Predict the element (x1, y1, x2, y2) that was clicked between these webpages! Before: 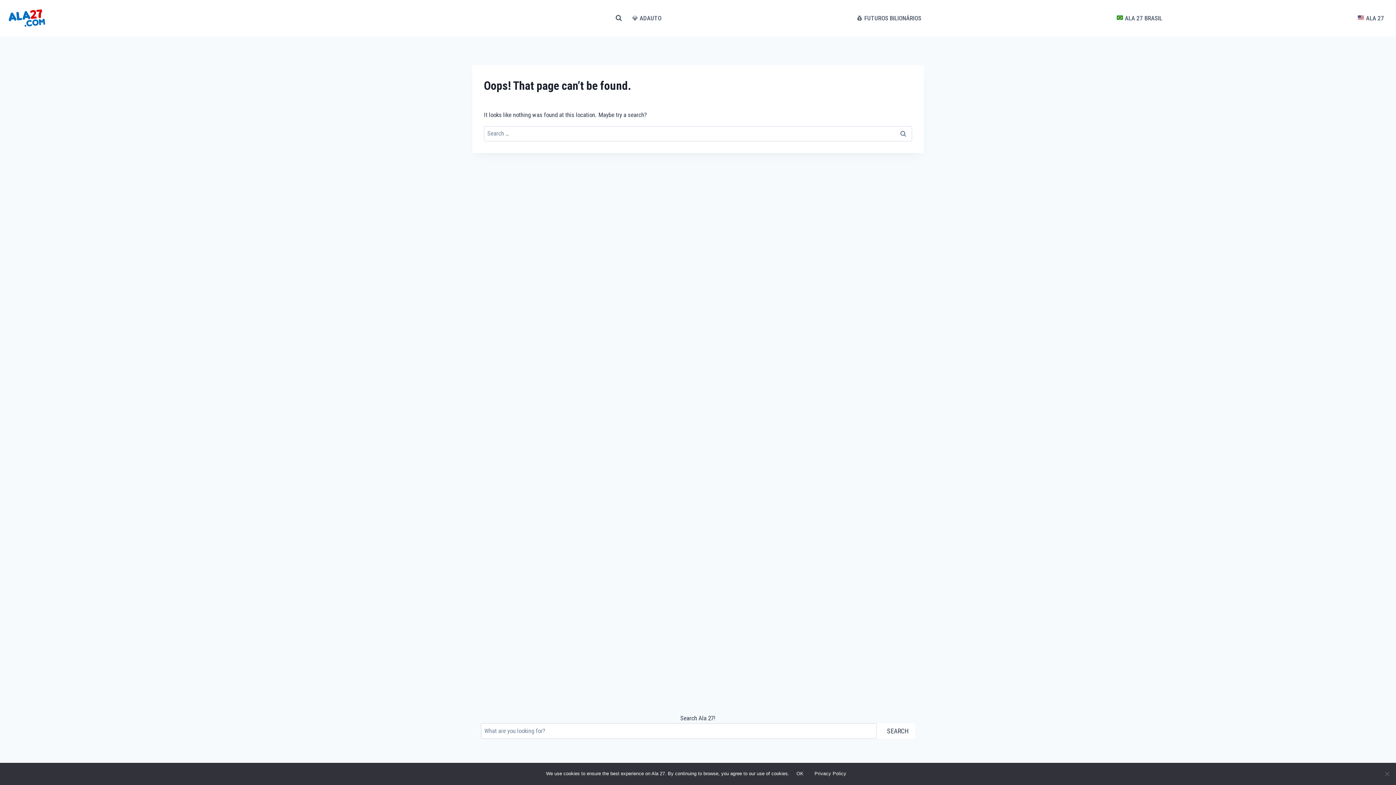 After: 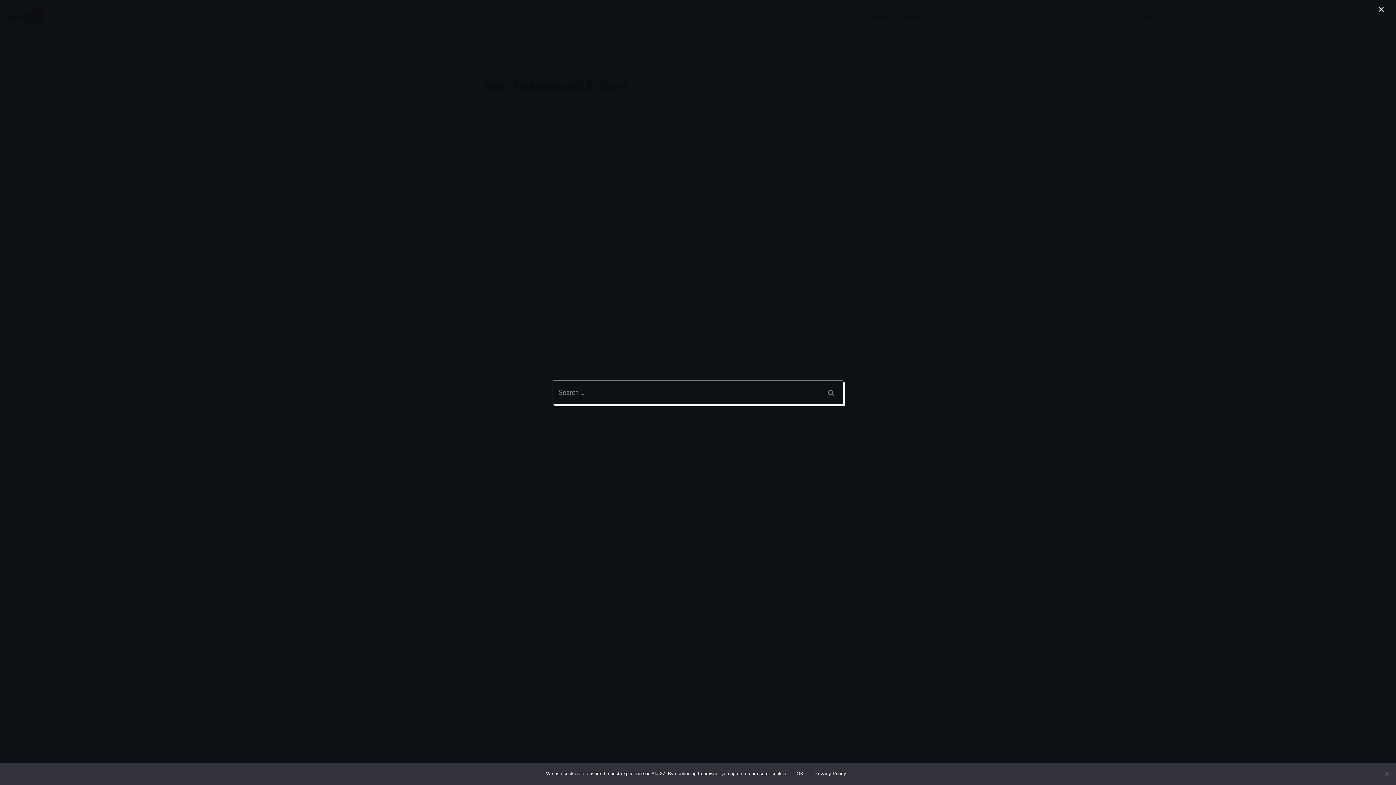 Action: label: View Search Form bbox: (612, 11, 625, 24)